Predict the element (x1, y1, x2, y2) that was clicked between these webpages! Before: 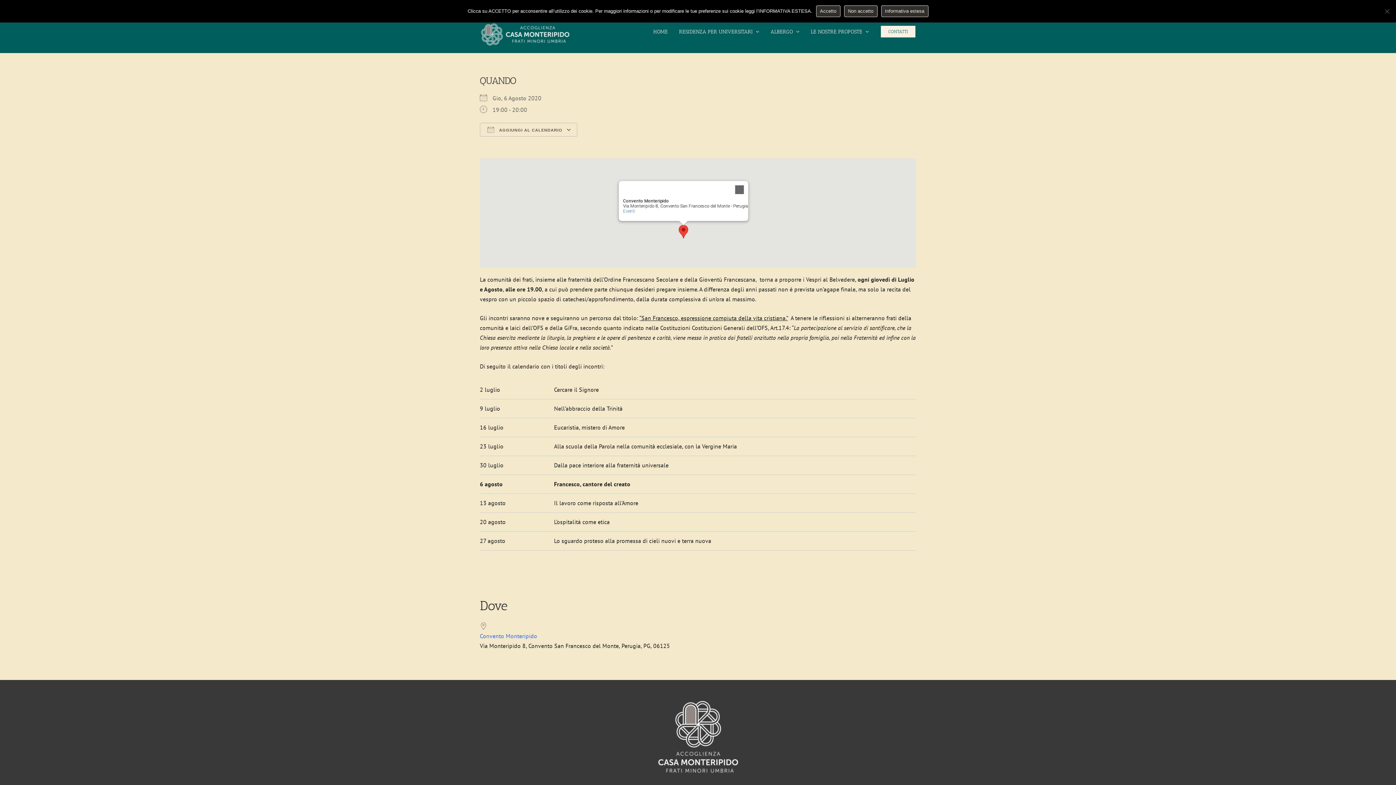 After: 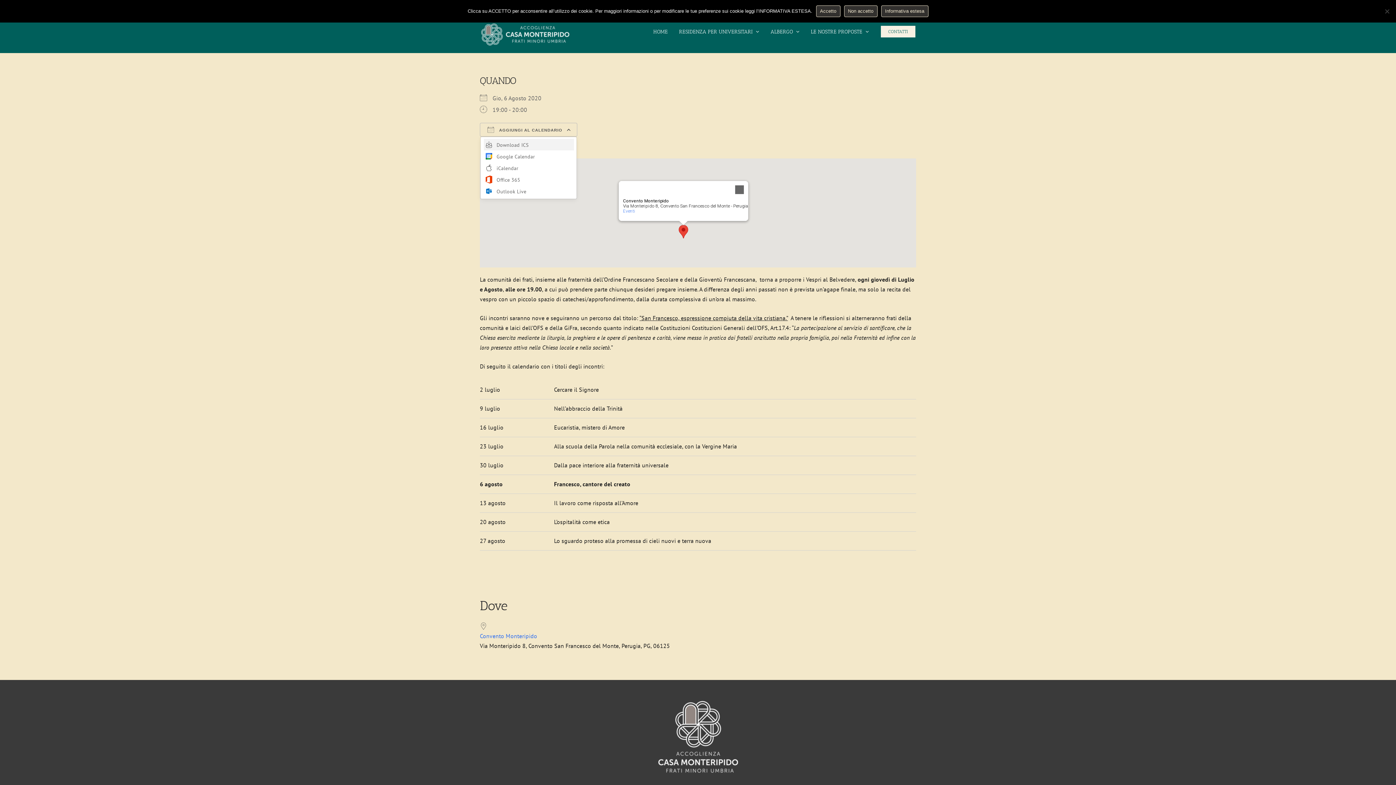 Action: label:  AGGIUNGI AL CALENDARIO bbox: (480, 122, 577, 136)